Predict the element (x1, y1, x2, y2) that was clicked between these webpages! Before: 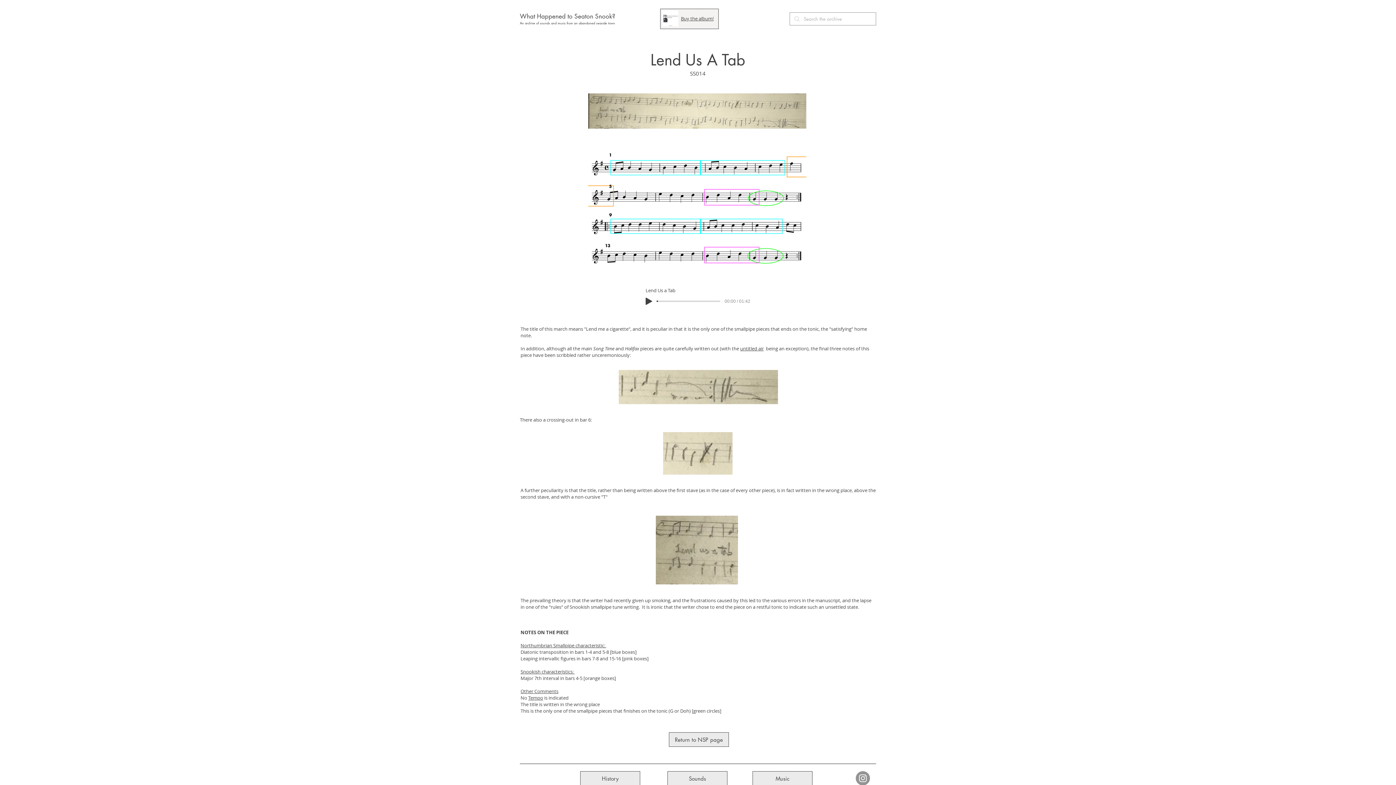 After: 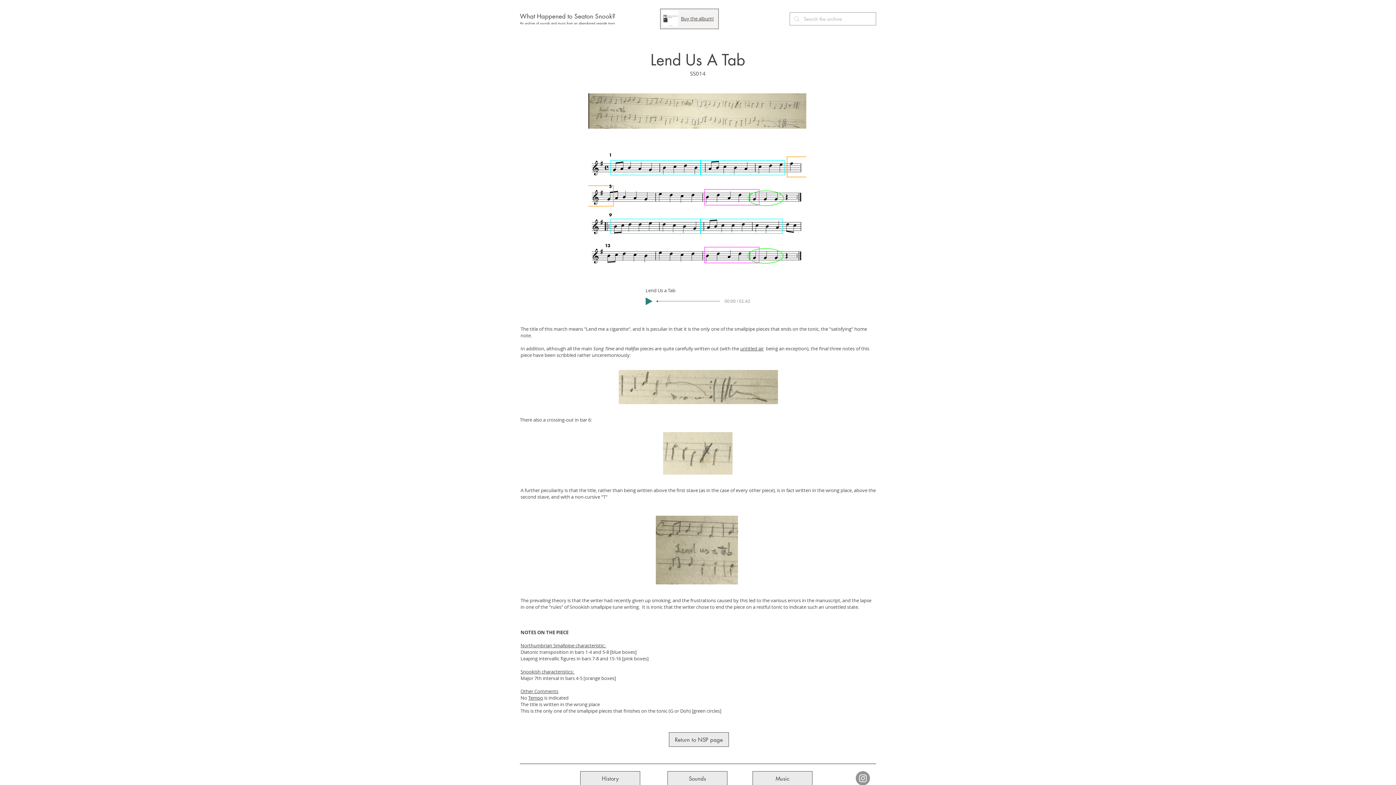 Action: label: Play bbox: (645, 297, 652, 305)